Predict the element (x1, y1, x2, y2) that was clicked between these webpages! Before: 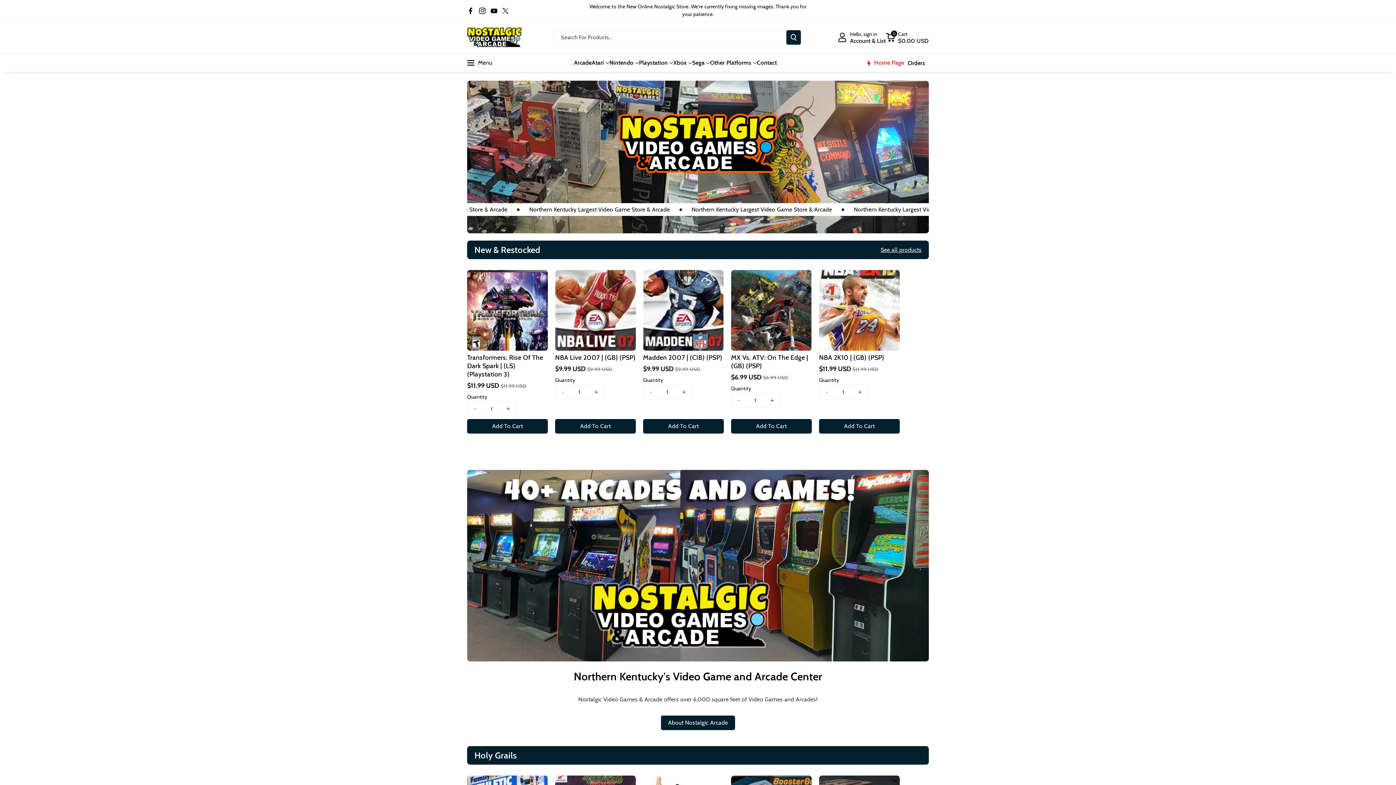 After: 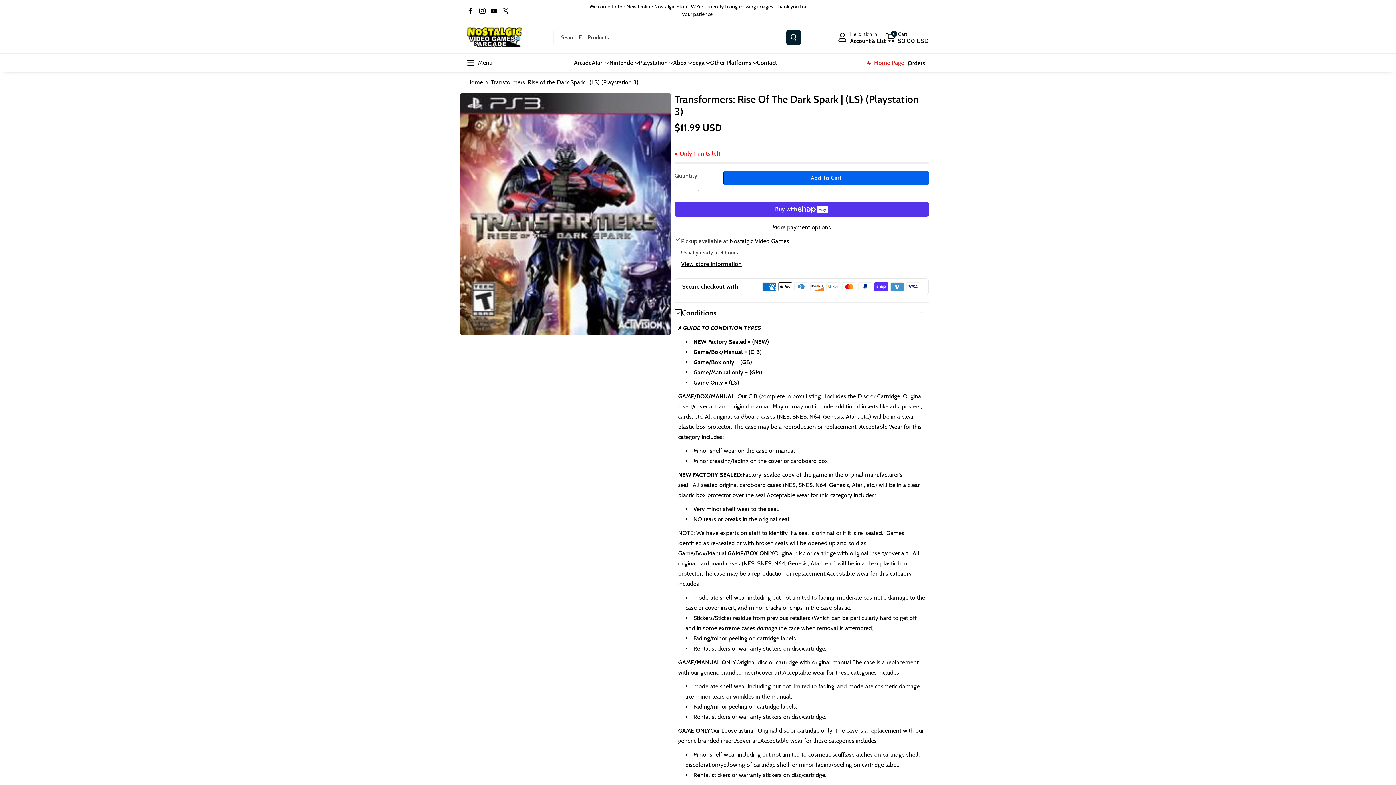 Action: label: Transformers: Rise Of The Dark Spark | (LS) (Playstation 3) bbox: (467, 353, 548, 378)